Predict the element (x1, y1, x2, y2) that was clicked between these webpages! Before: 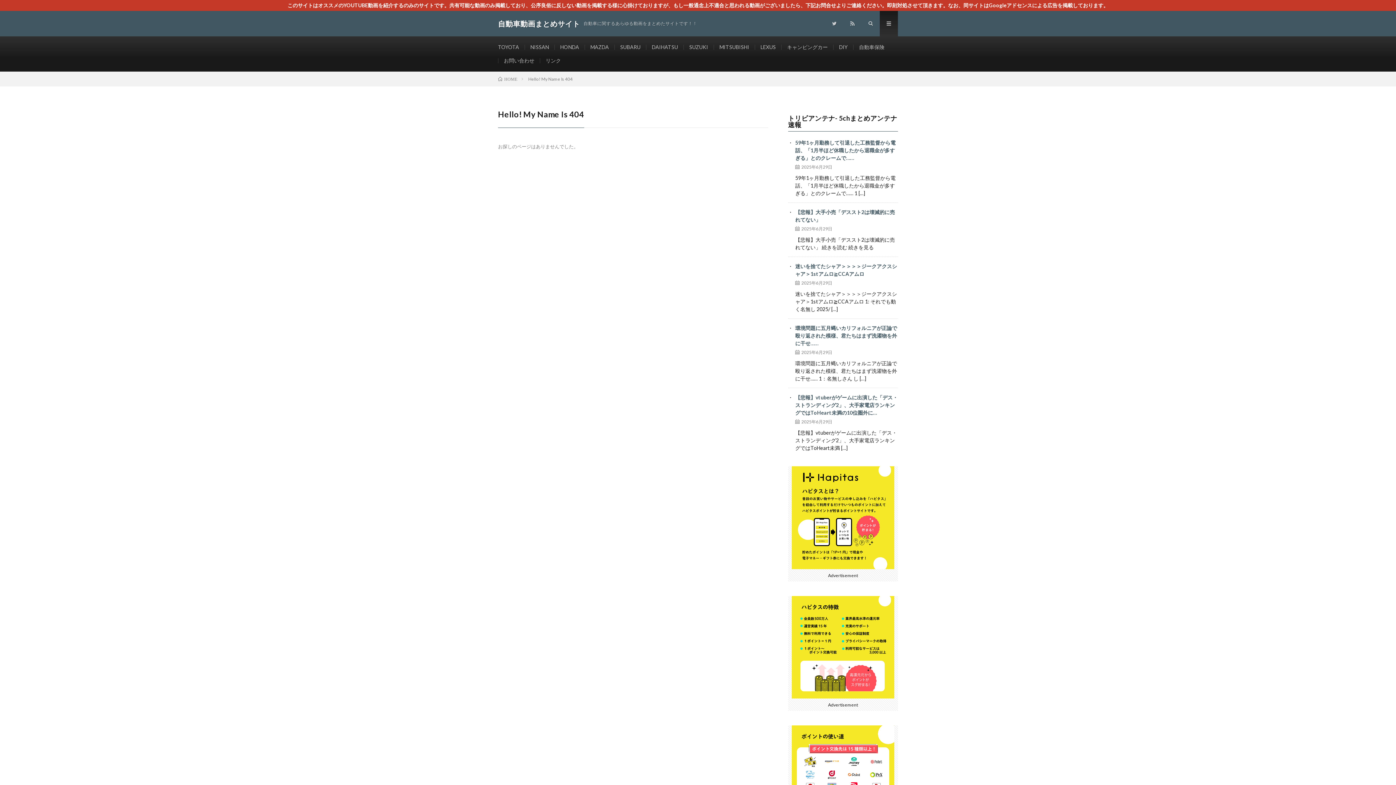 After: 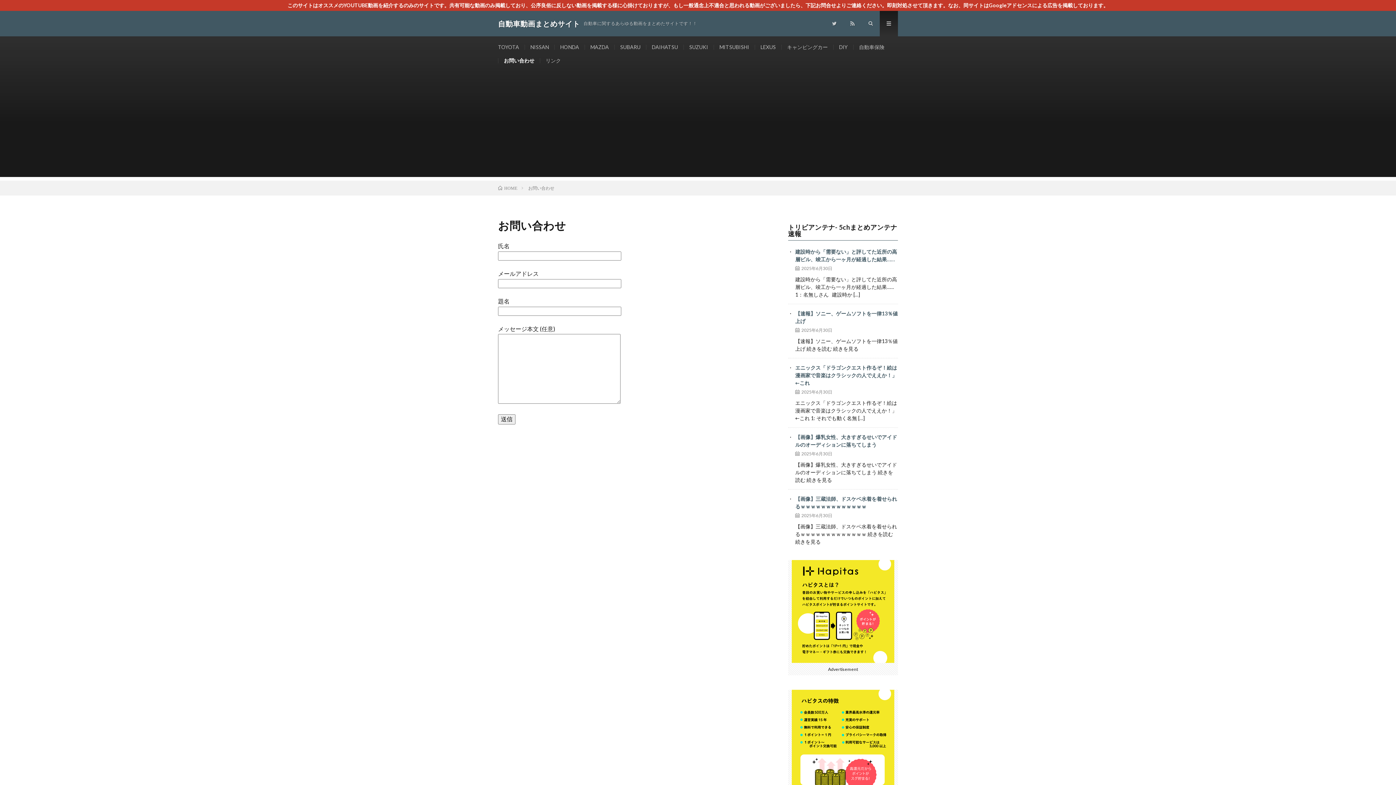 Action: label: お問い合わせ bbox: (504, 57, 534, 63)